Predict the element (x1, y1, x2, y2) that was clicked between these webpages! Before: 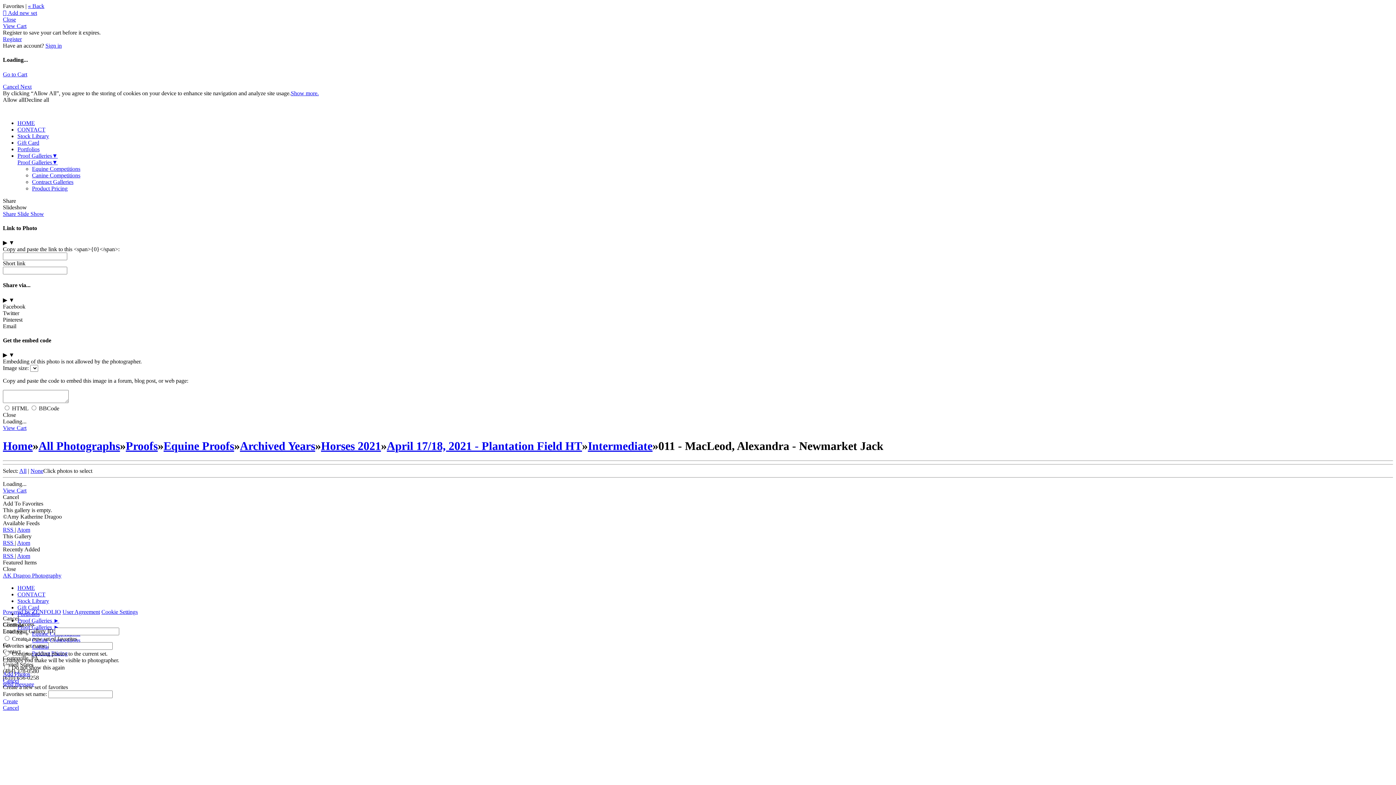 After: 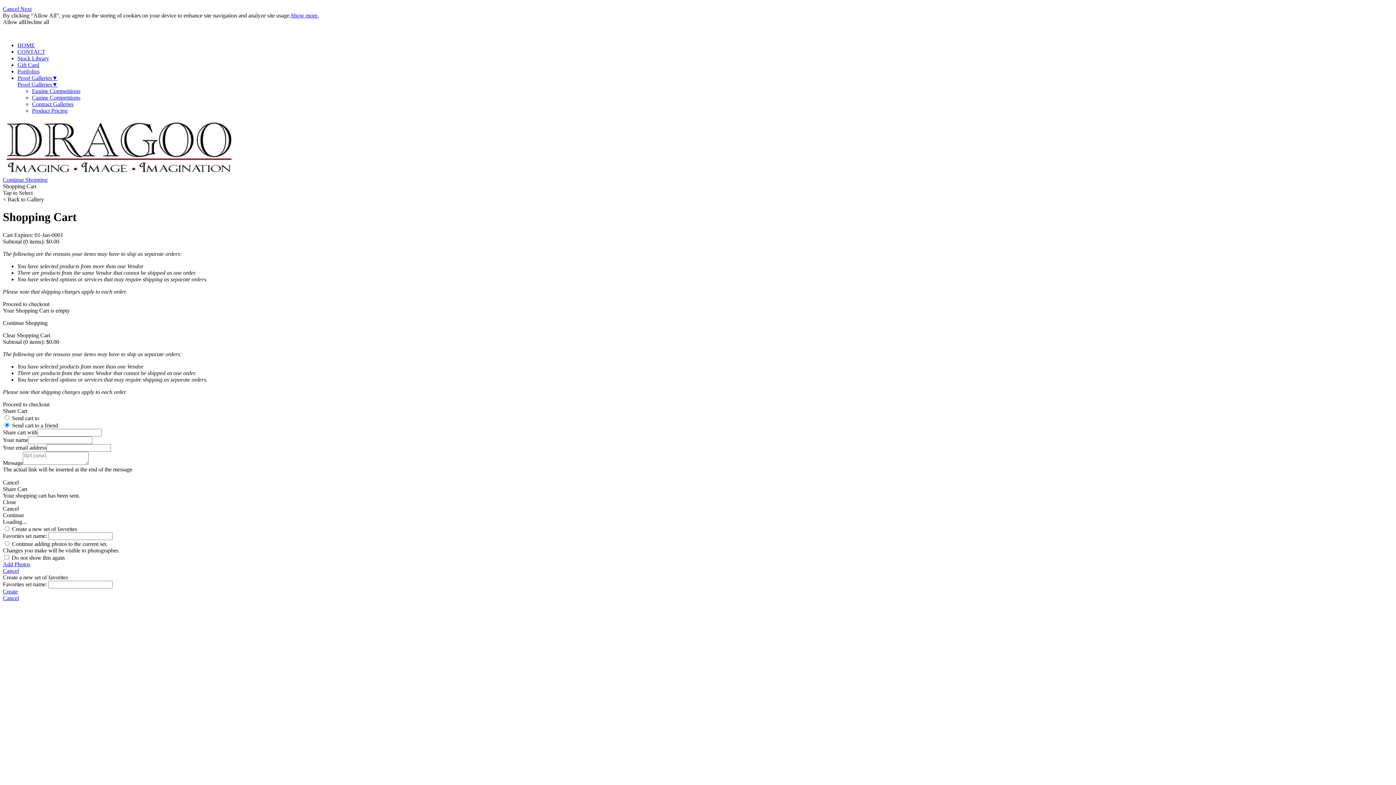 Action: bbox: (2, 425, 26, 431) label: View Cart